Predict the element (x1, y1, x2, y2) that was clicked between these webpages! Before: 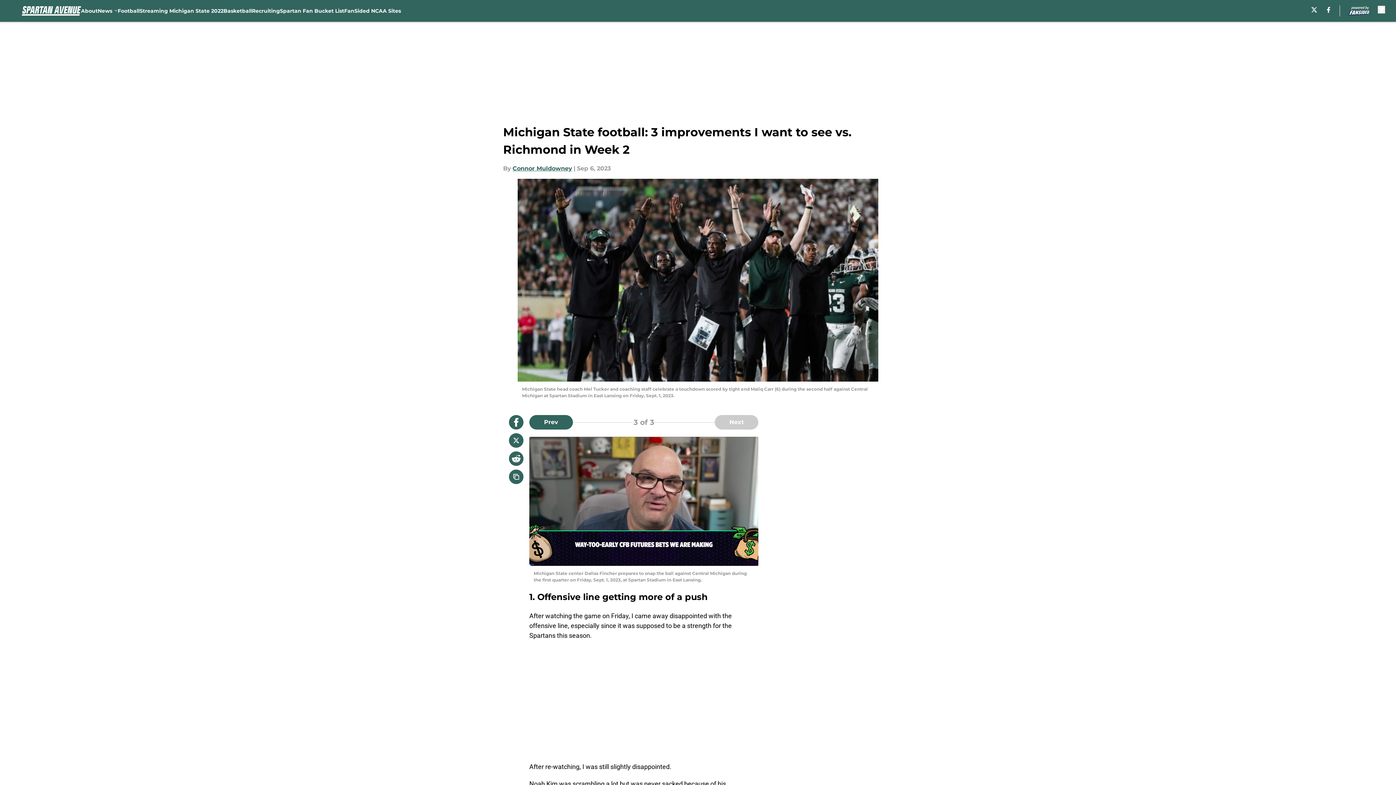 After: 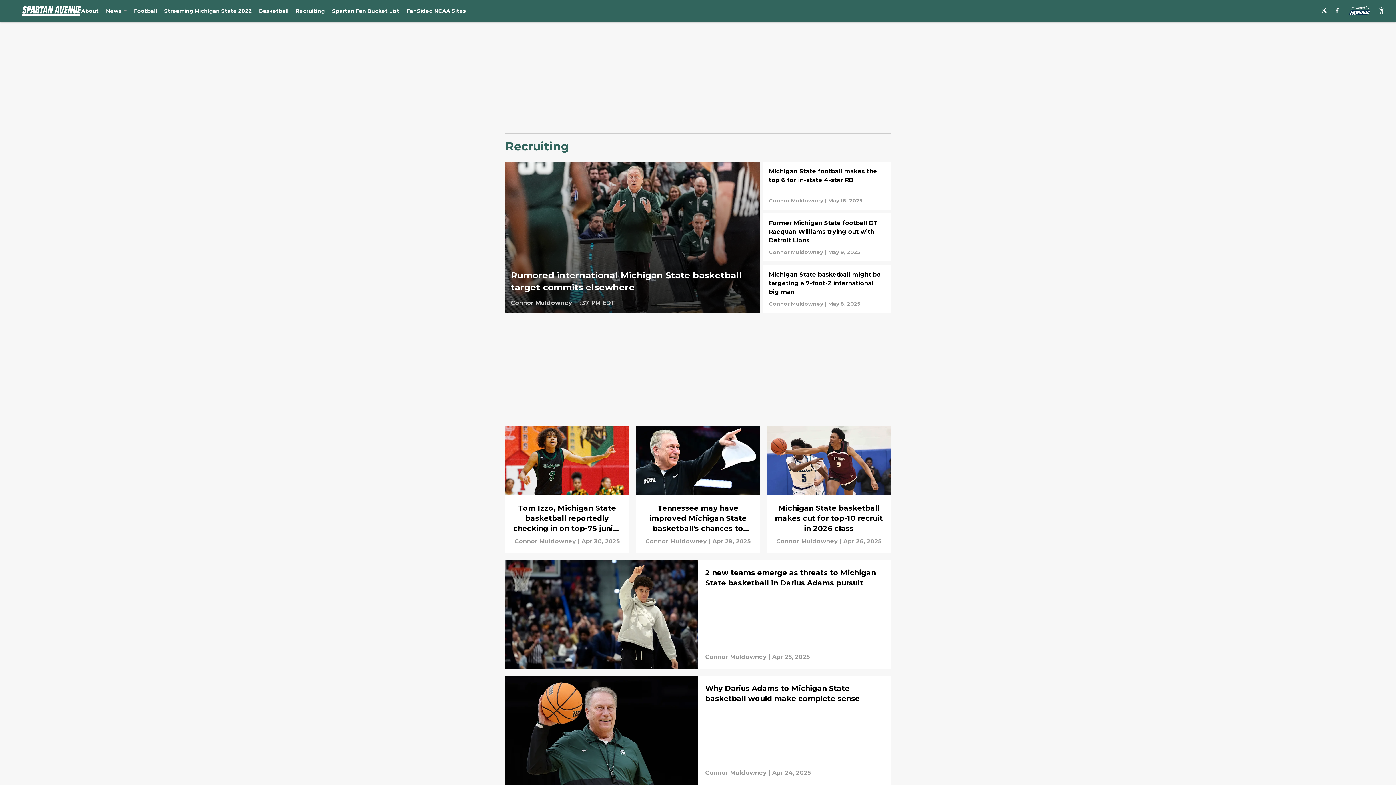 Action: bbox: (251, 0, 279, 21) label: Recruiting